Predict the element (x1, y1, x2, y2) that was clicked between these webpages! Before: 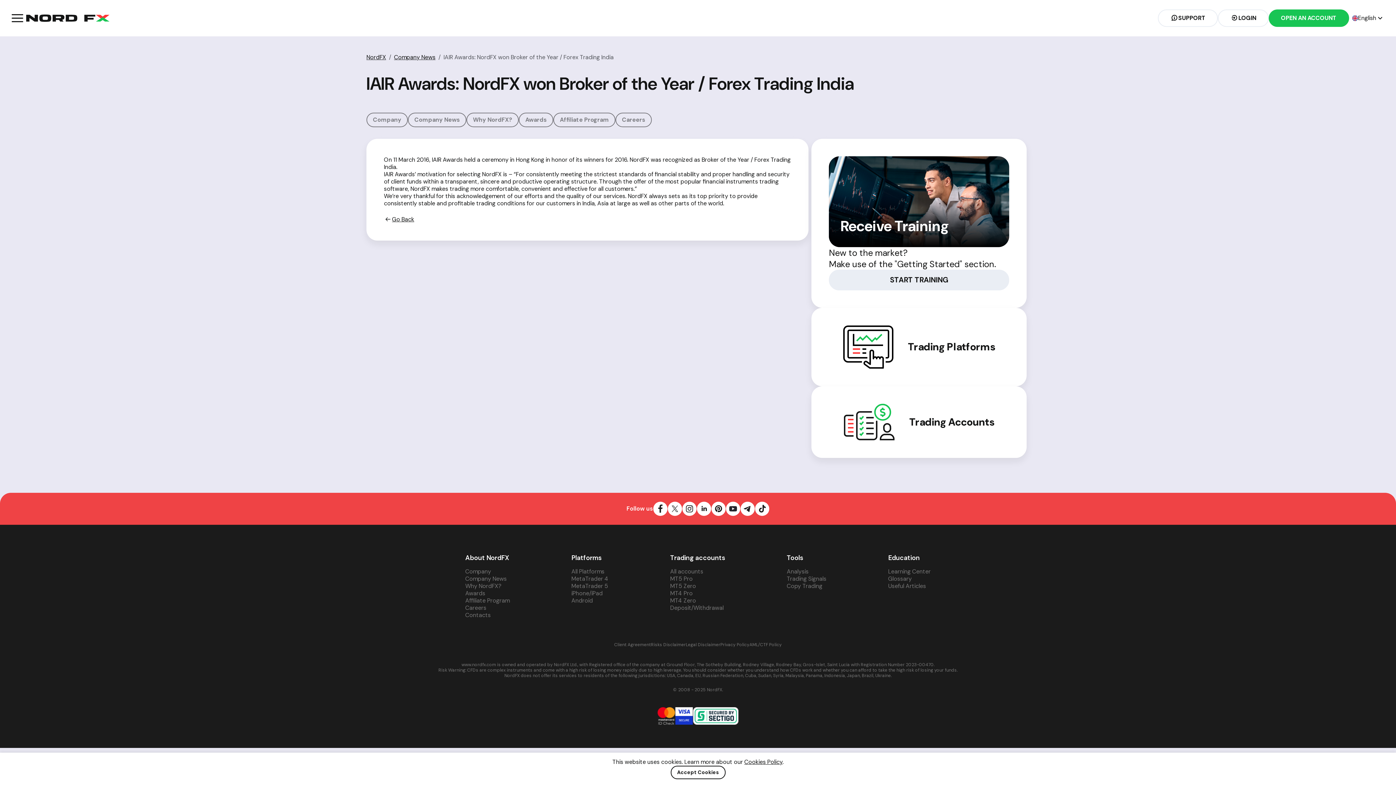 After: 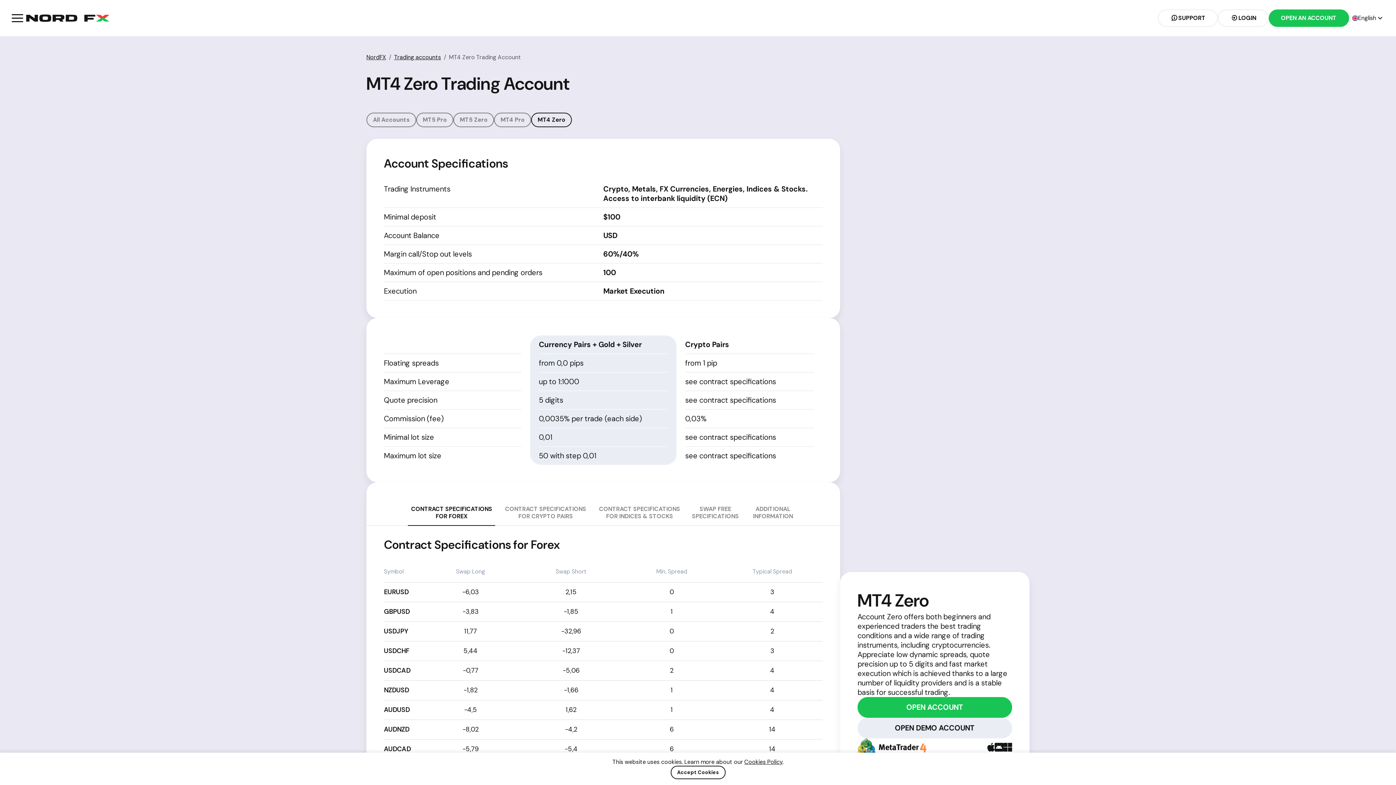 Action: bbox: (670, 597, 696, 604) label: MT4 Zero